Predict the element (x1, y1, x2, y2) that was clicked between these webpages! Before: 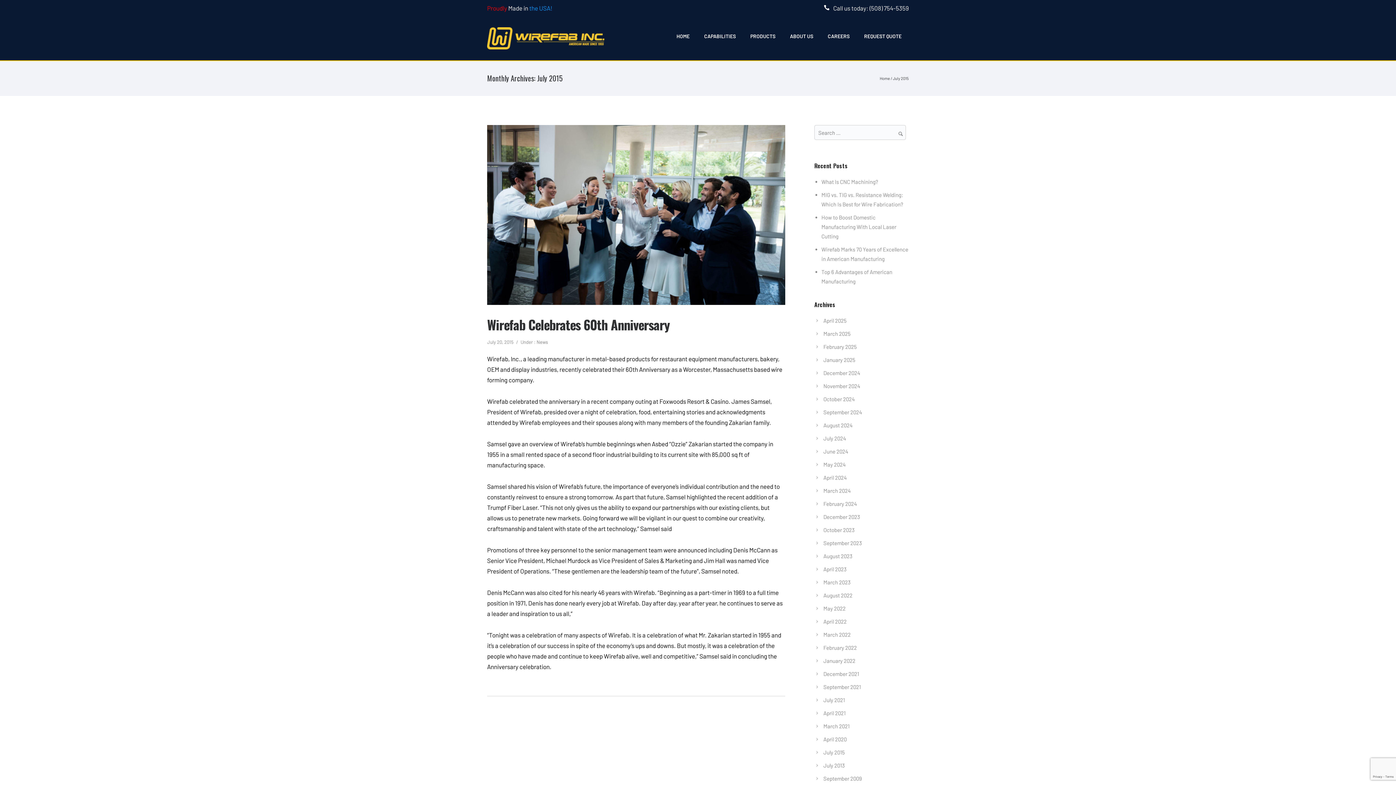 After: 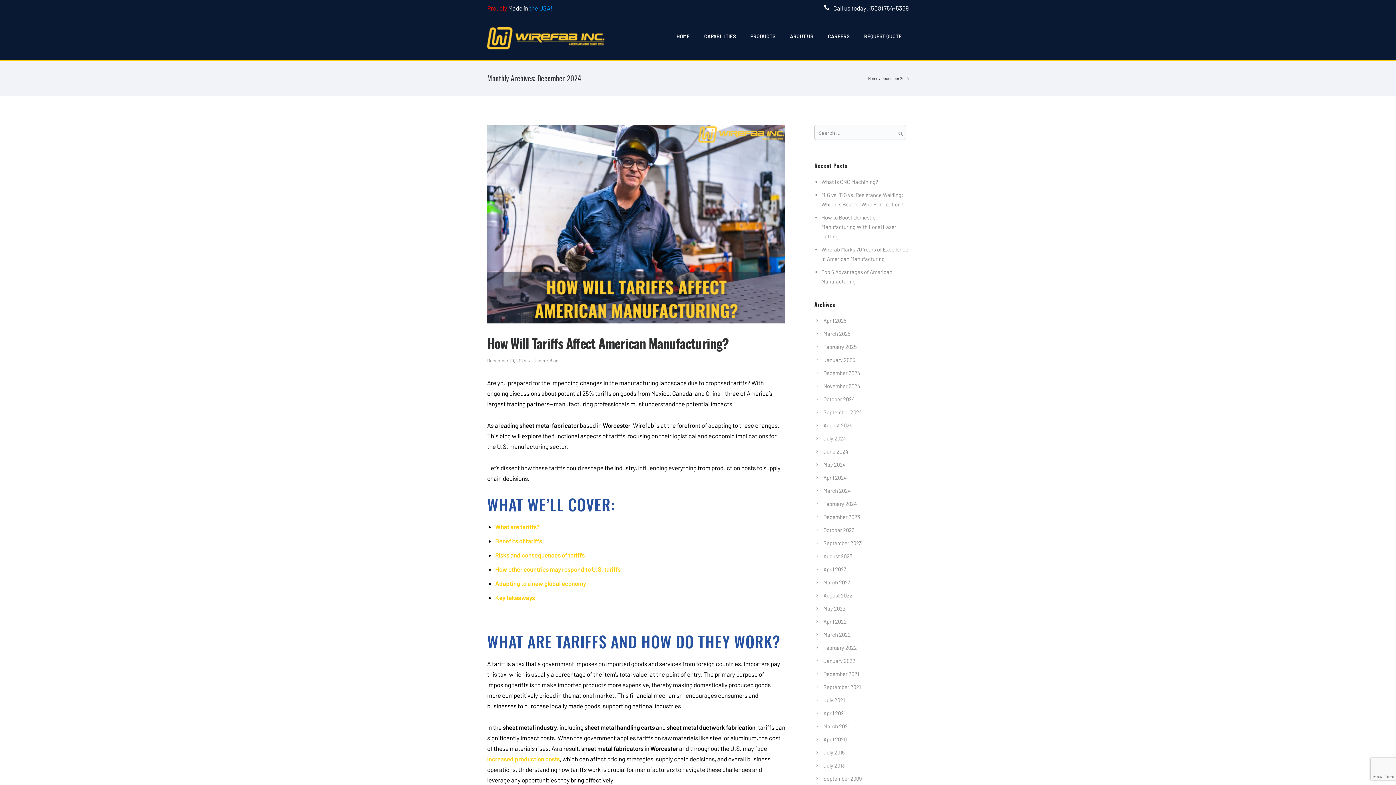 Action: bbox: (823, 369, 860, 376) label: December 2024